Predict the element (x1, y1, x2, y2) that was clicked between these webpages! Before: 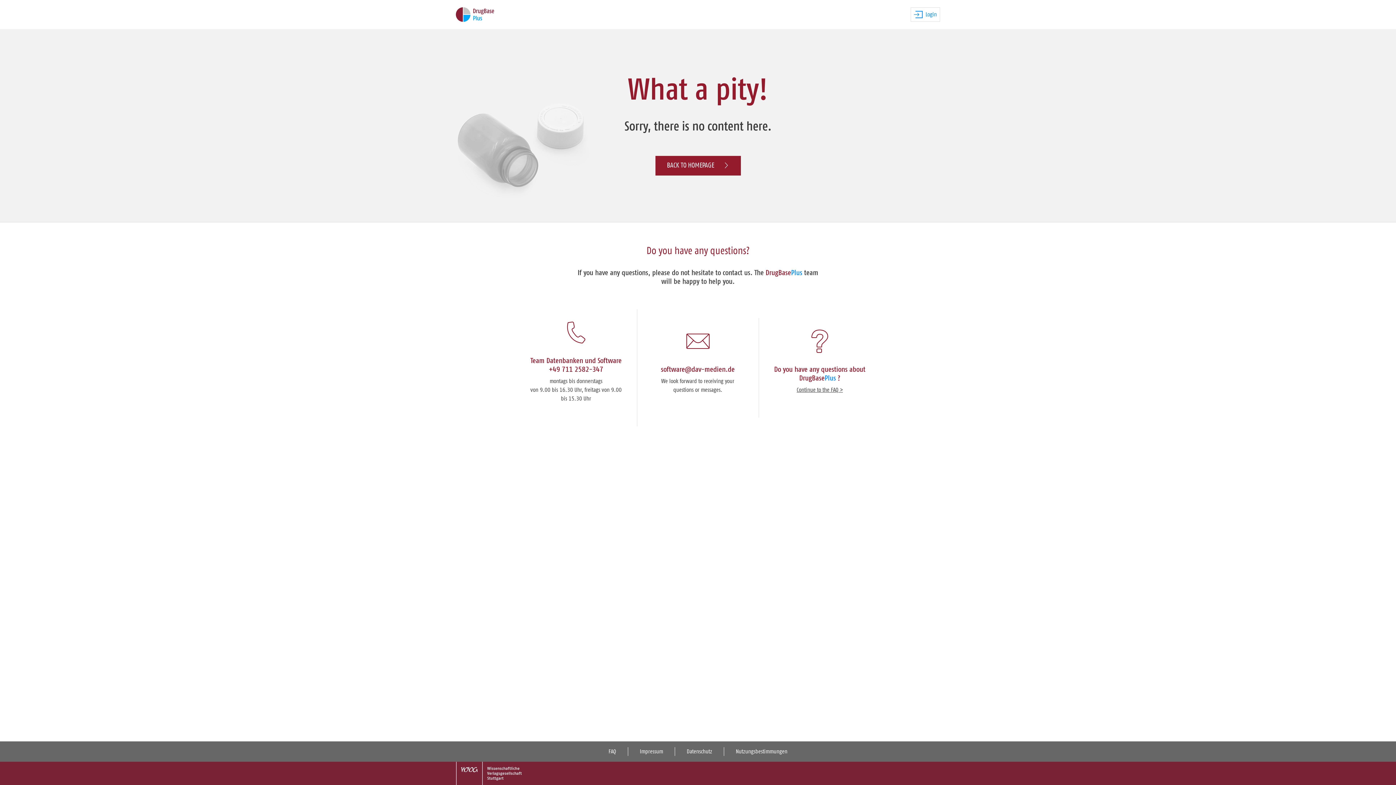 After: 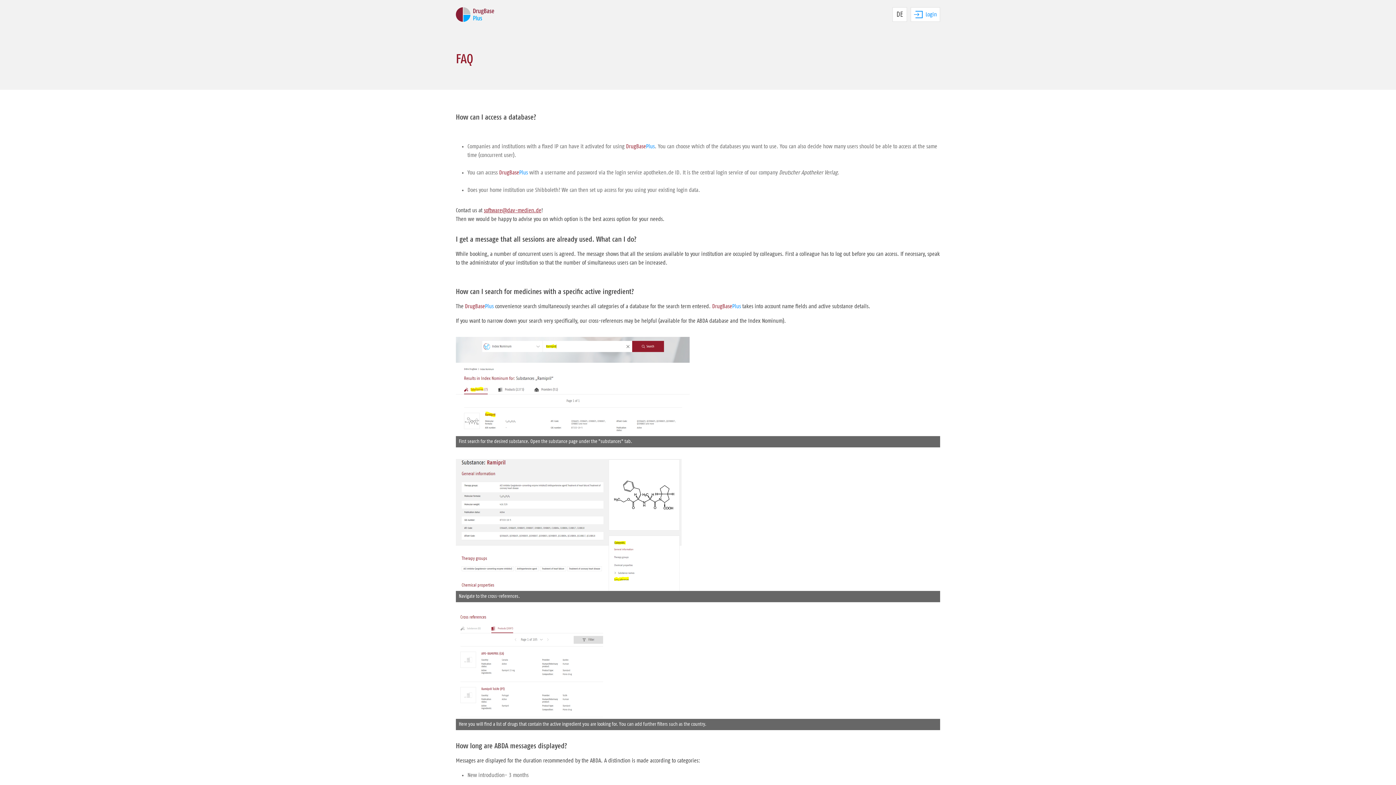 Action: bbox: (796, 387, 843, 393) label: Continue to the FAQ >